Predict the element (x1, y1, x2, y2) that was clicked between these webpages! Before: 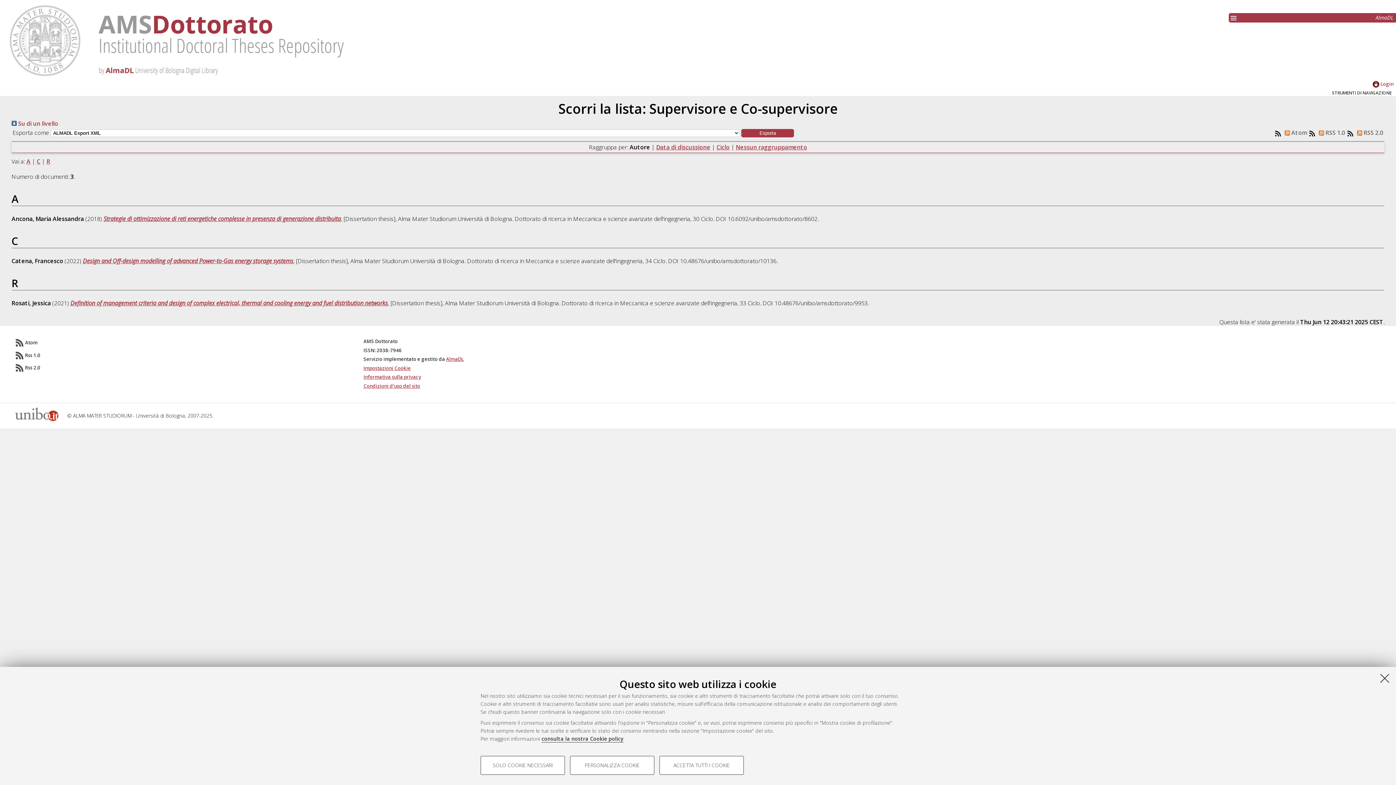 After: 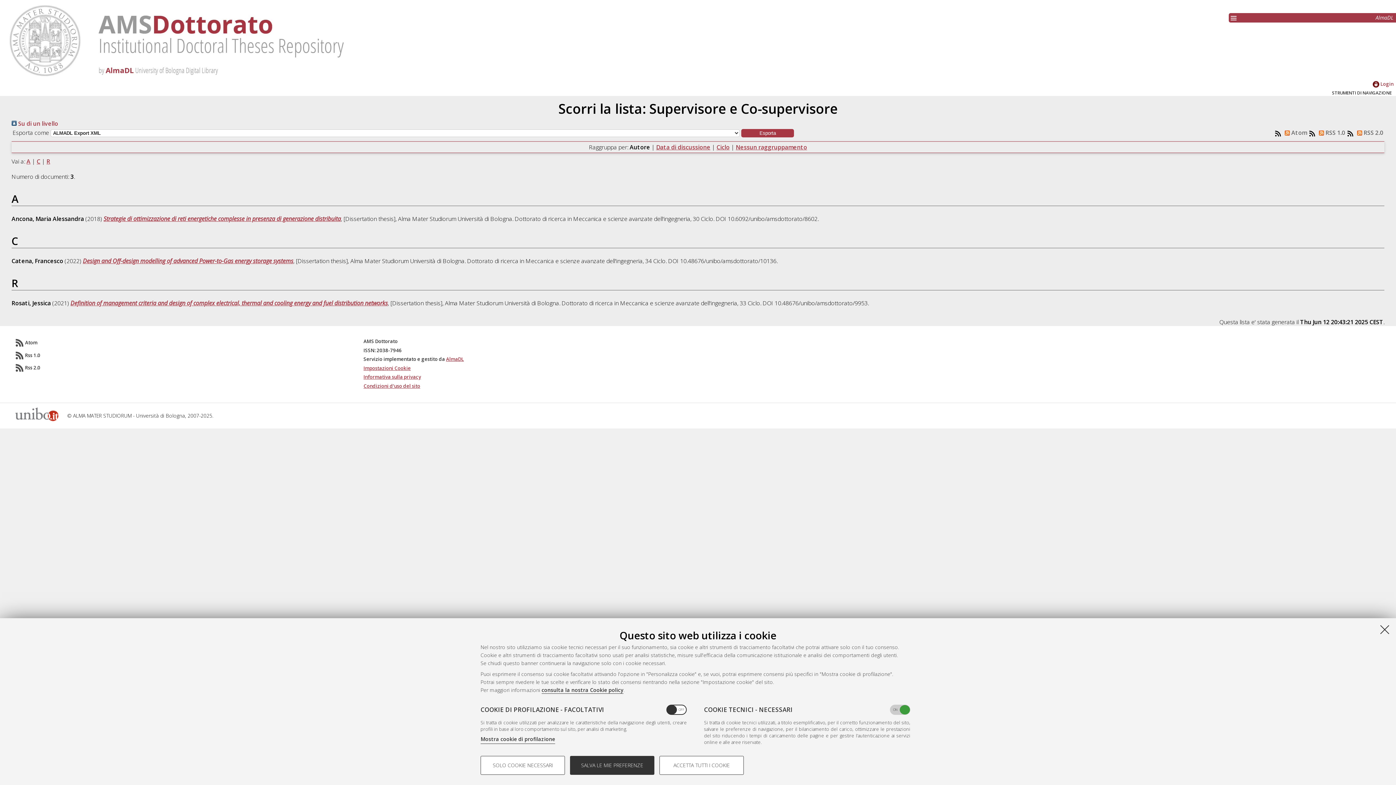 Action: label: PERSONALIZZA COOKIE bbox: (570, 756, 654, 775)